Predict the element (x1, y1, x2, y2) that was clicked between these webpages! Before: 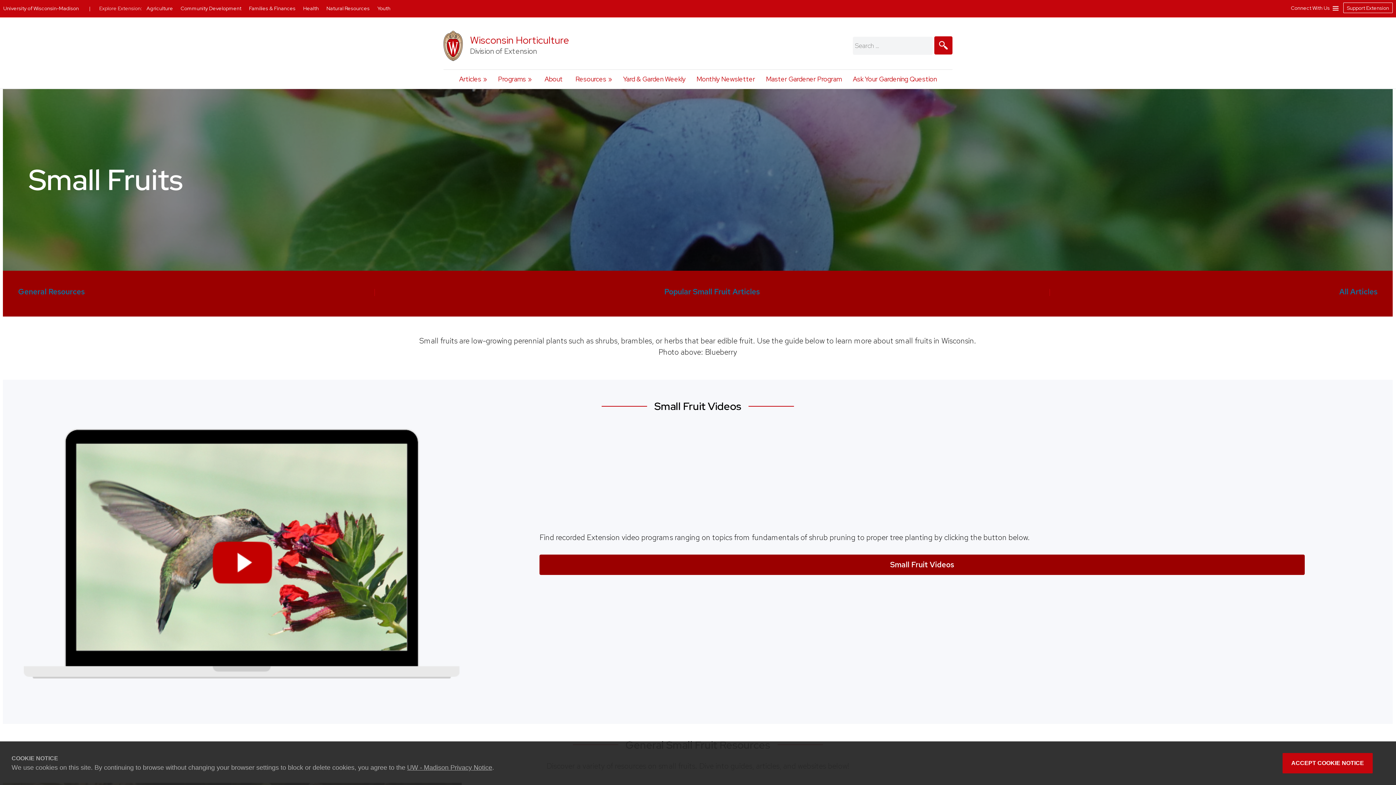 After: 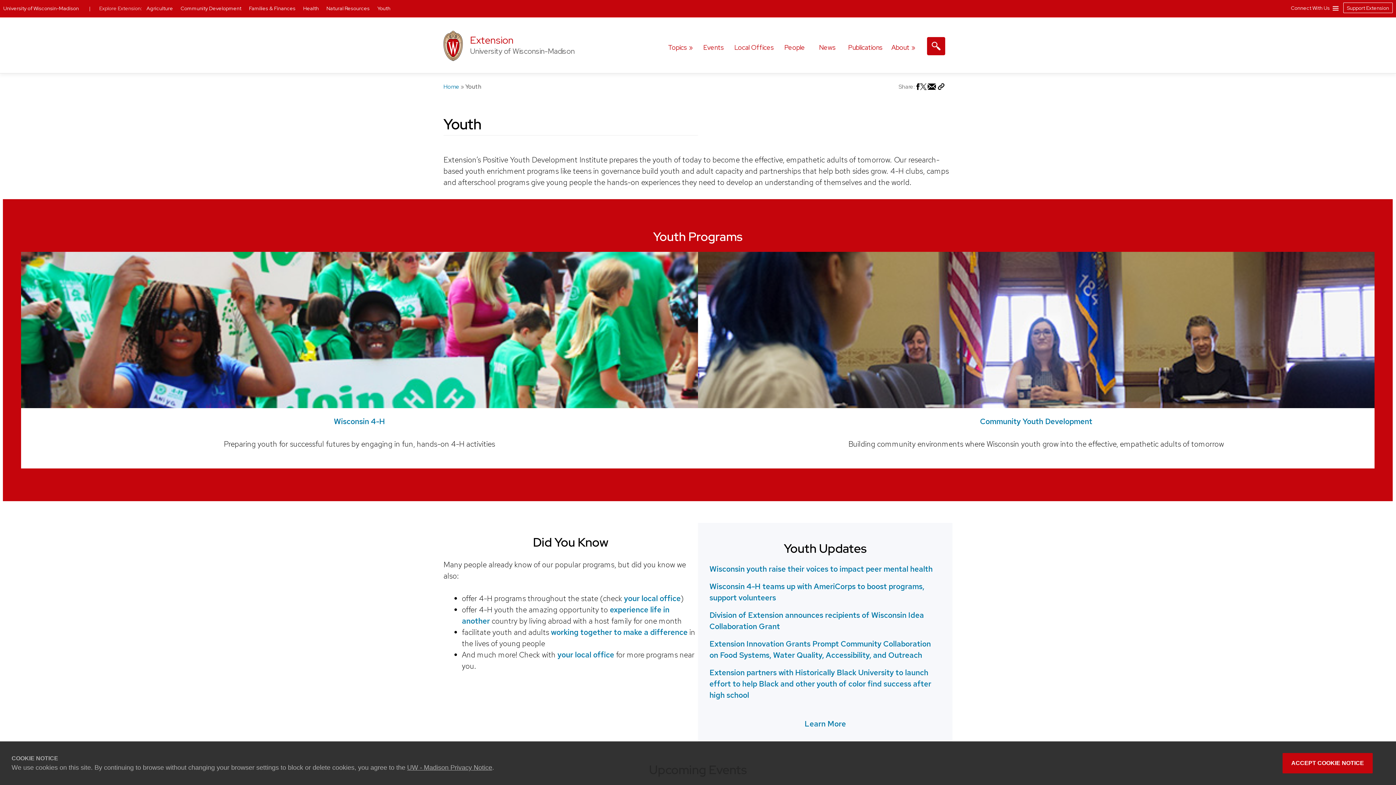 Action: label: Youth bbox: (377, 4, 390, 11)